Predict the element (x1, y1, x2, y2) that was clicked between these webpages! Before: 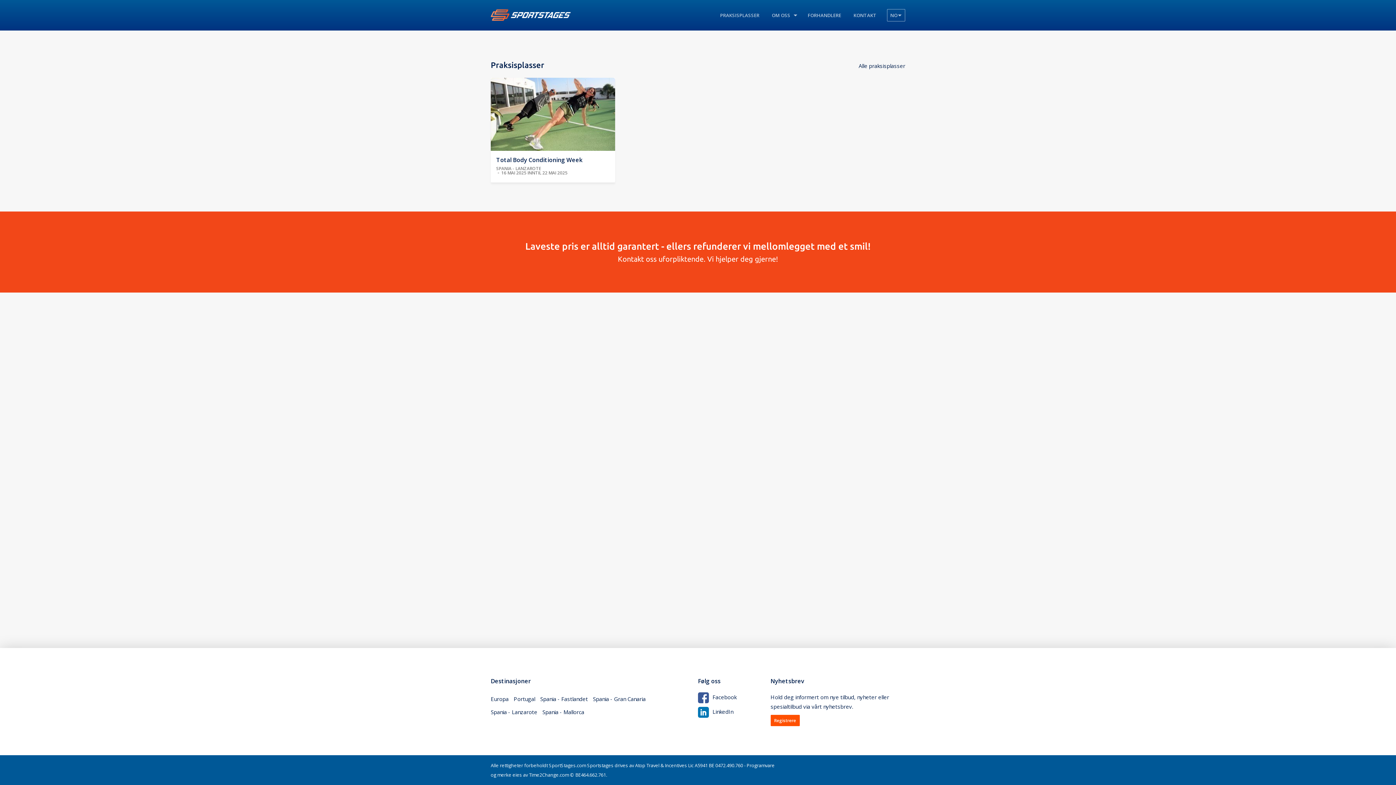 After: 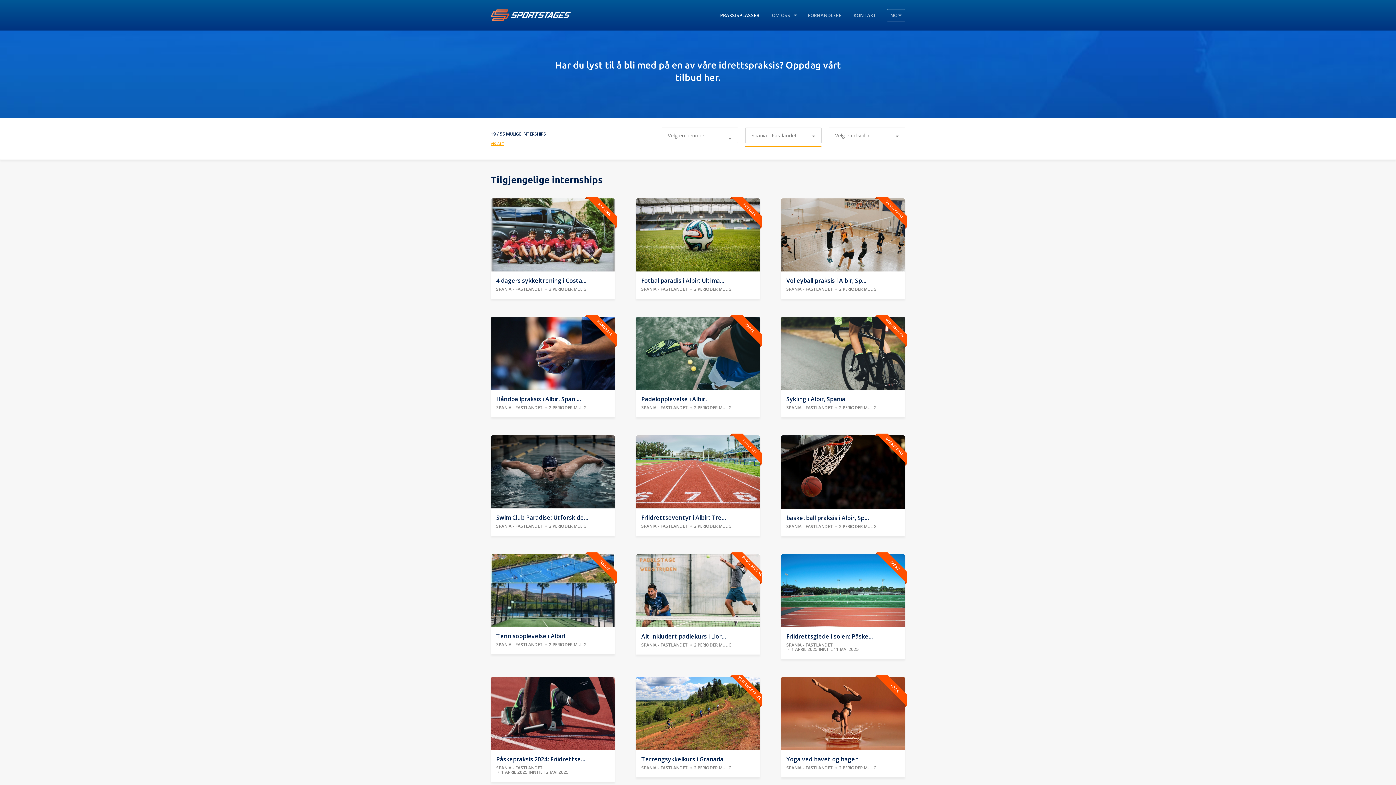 Action: label: Spania - Fastlandet bbox: (540, 692, 588, 705)